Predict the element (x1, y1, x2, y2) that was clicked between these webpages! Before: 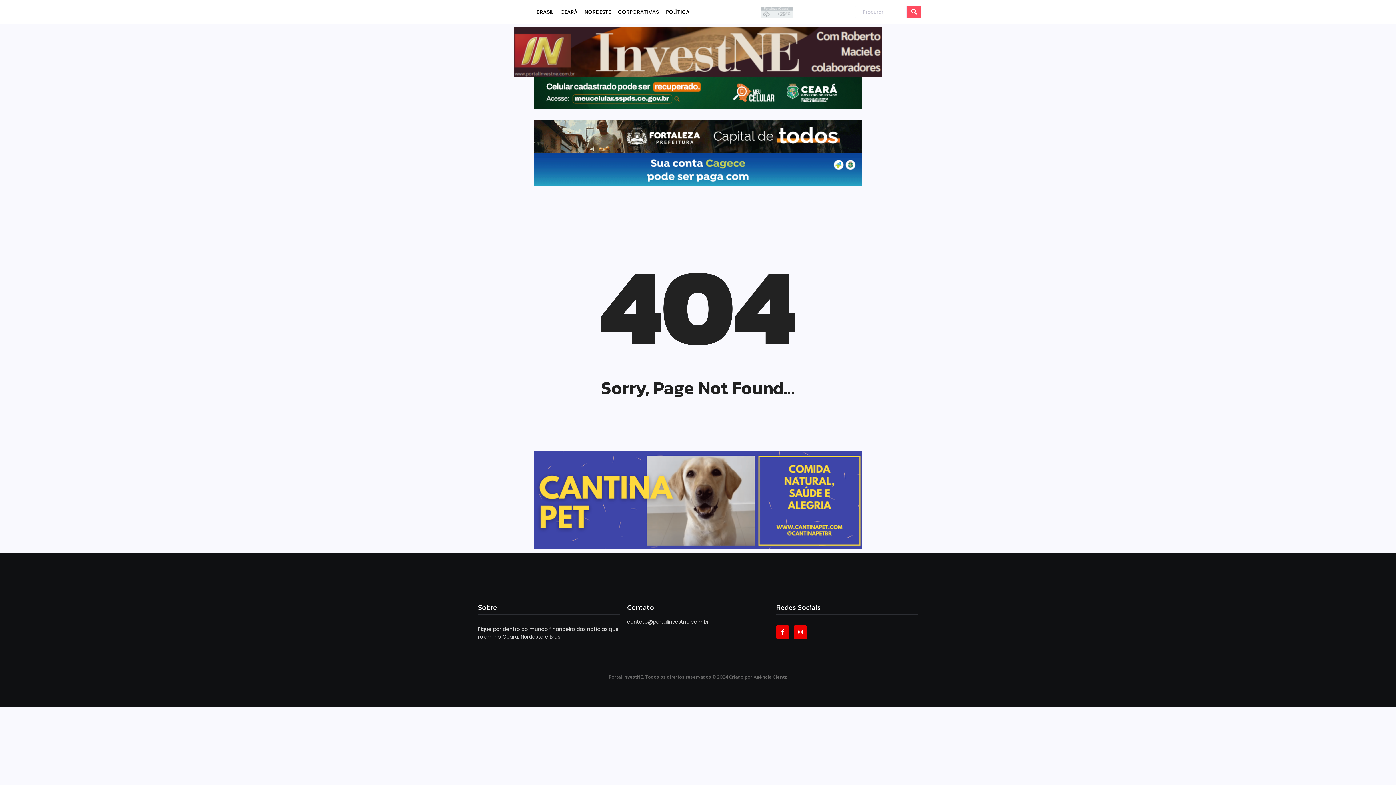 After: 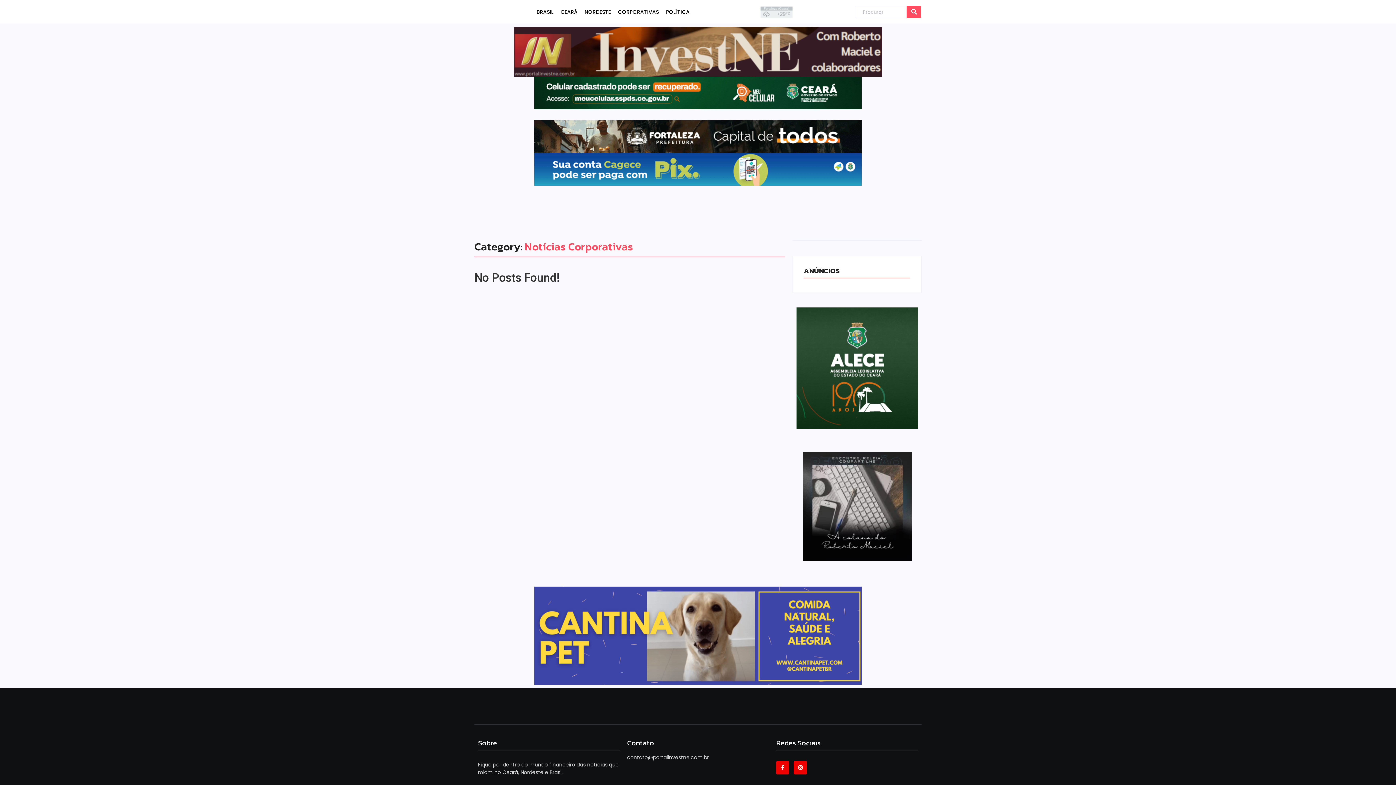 Action: label: CORPORATIVAS bbox: (618, 4, 658, 20)